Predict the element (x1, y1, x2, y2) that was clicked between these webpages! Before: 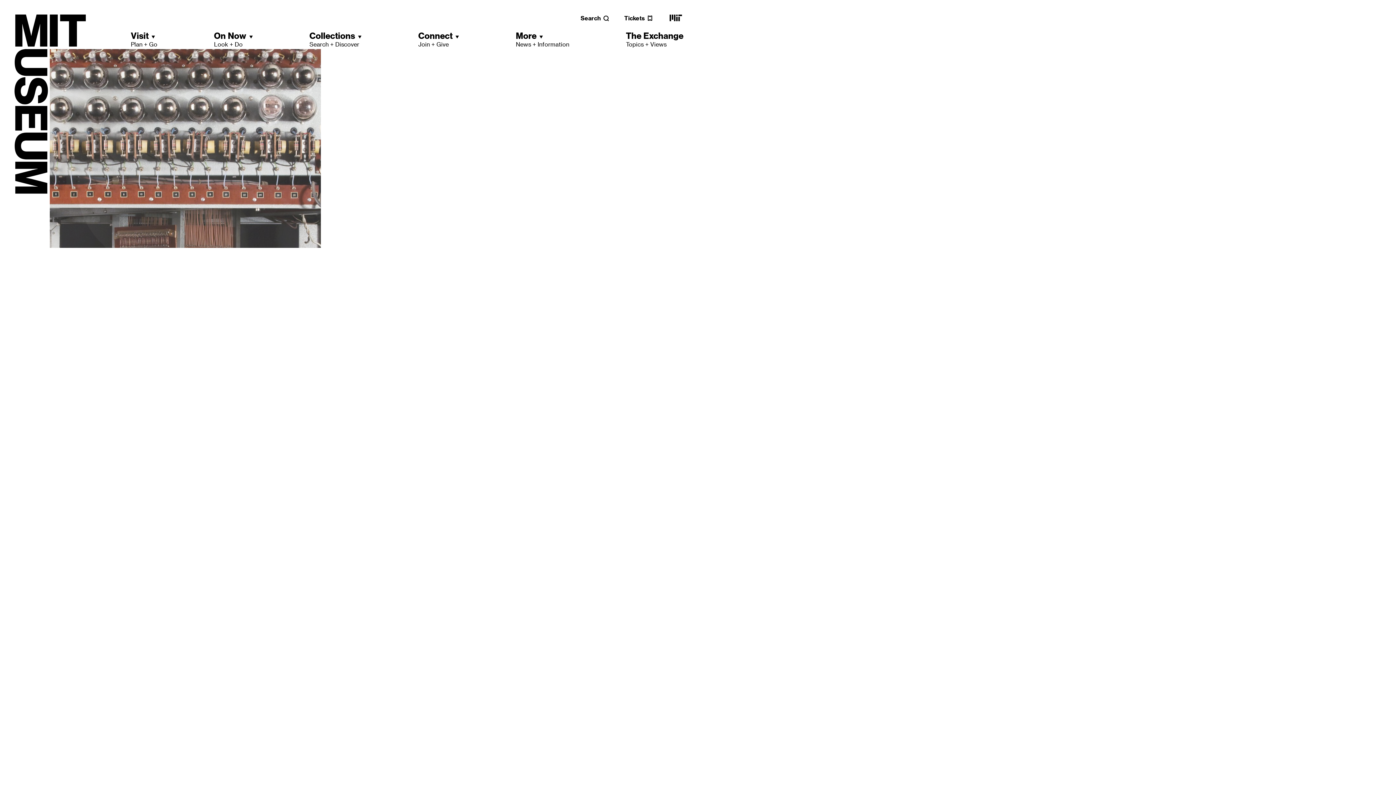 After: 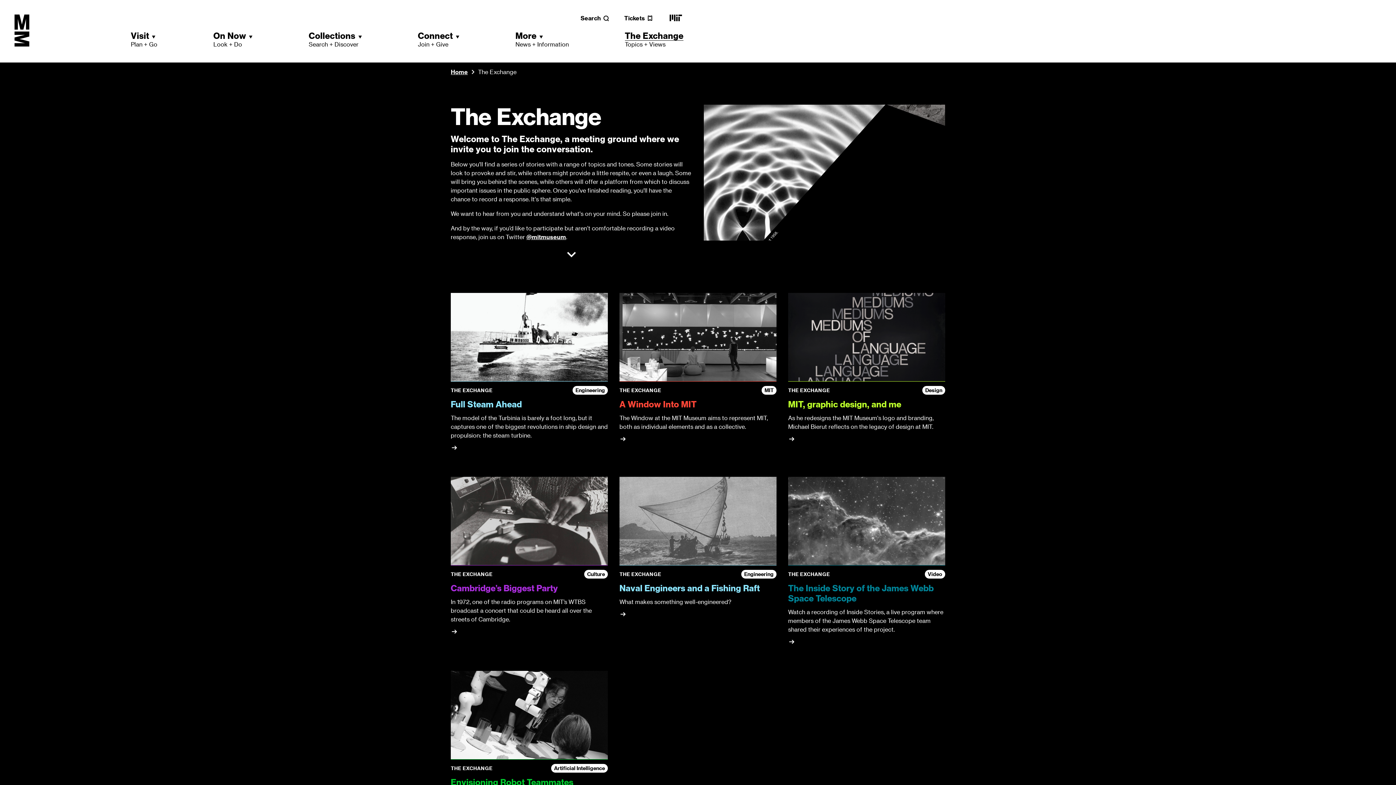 Action: label: The Exchange
Topics + Views bbox: (626, 30, 683, 48)